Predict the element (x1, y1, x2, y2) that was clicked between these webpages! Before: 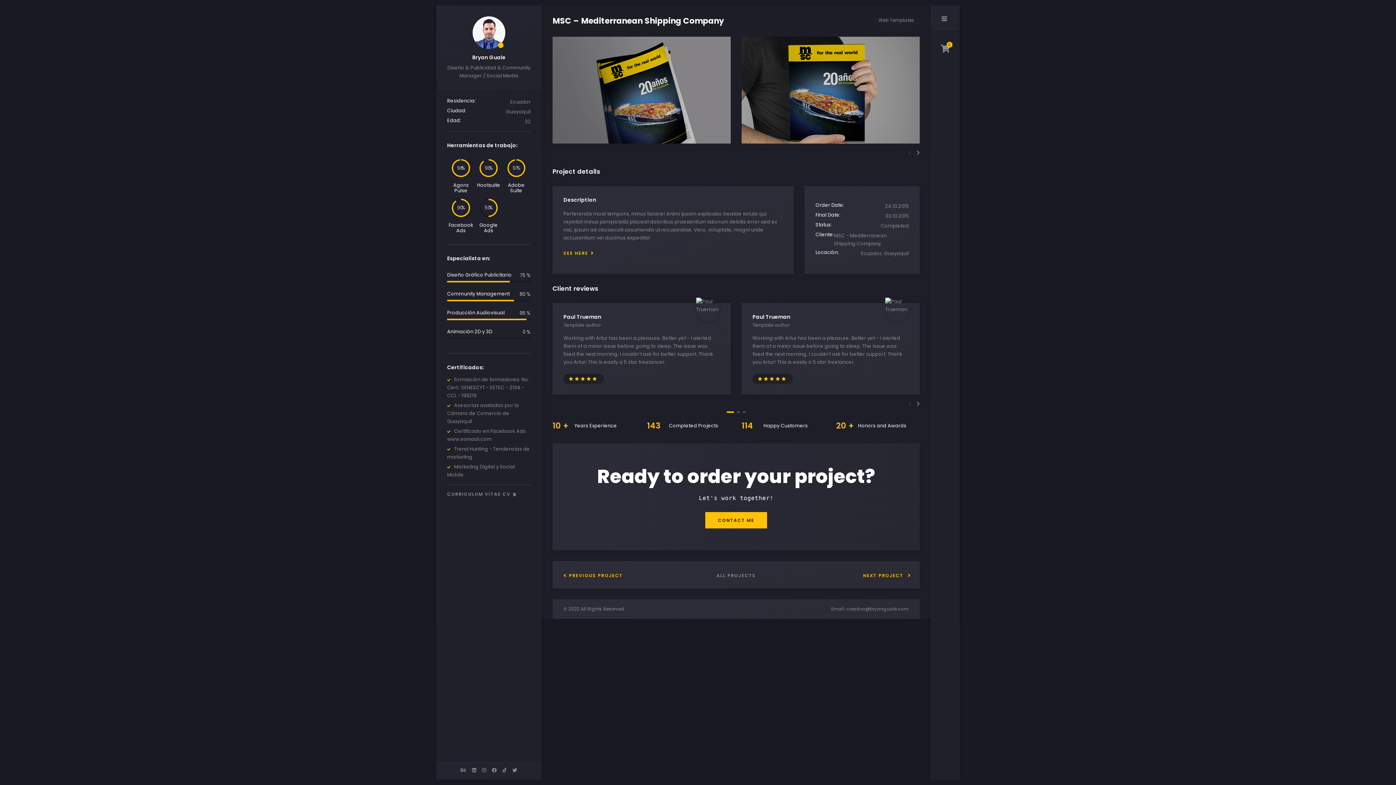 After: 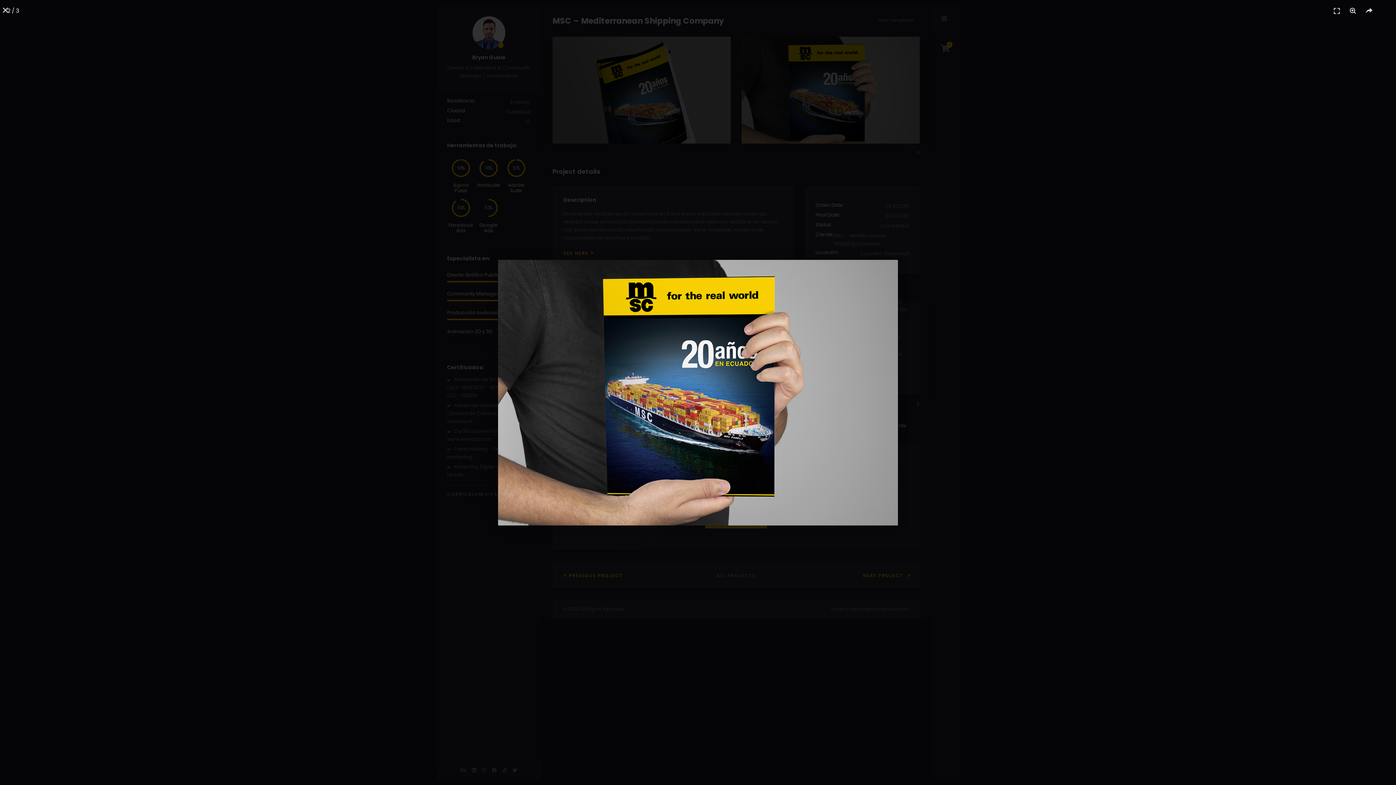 Action: bbox: (741, 36, 920, 143)